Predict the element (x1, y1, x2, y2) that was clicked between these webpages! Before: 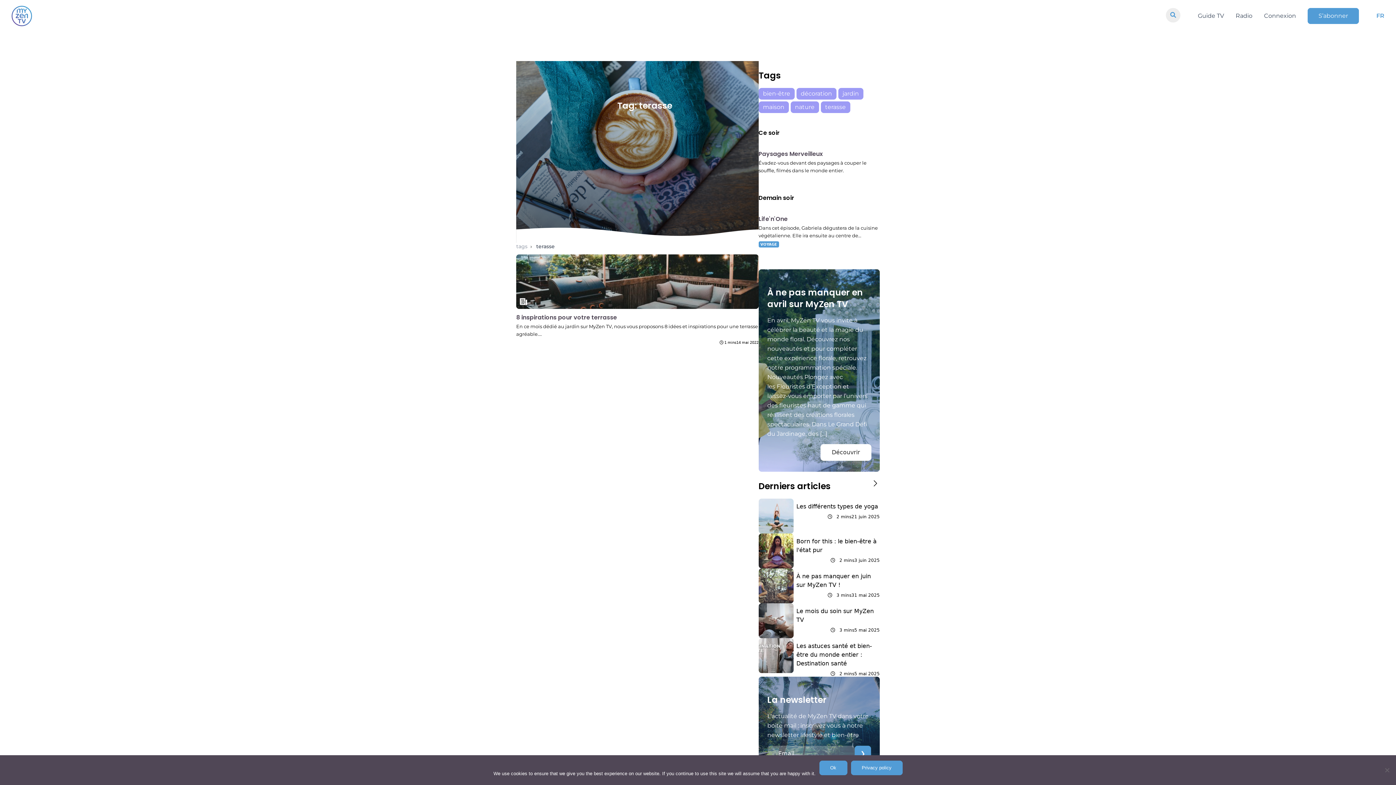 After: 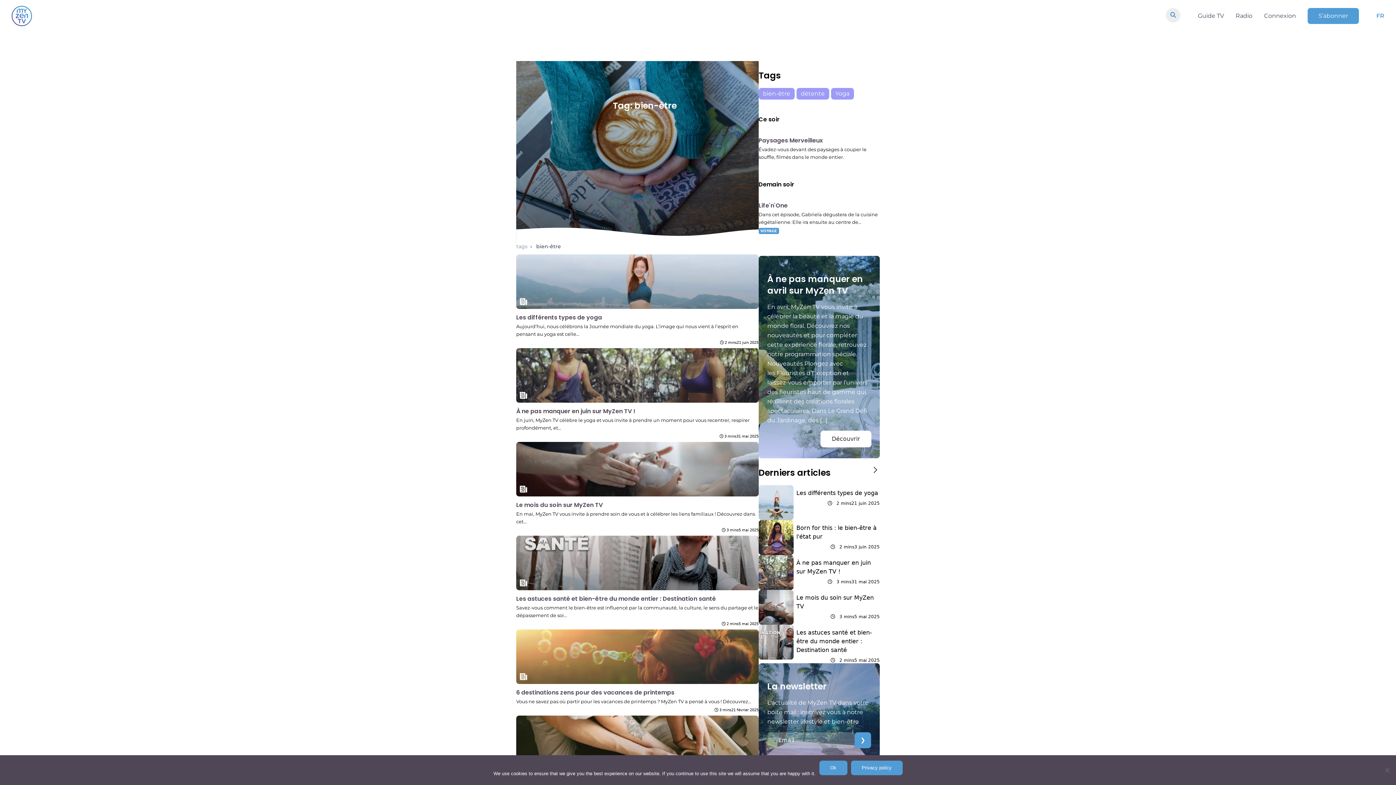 Action: label: bien-être bbox: (758, 88, 794, 99)